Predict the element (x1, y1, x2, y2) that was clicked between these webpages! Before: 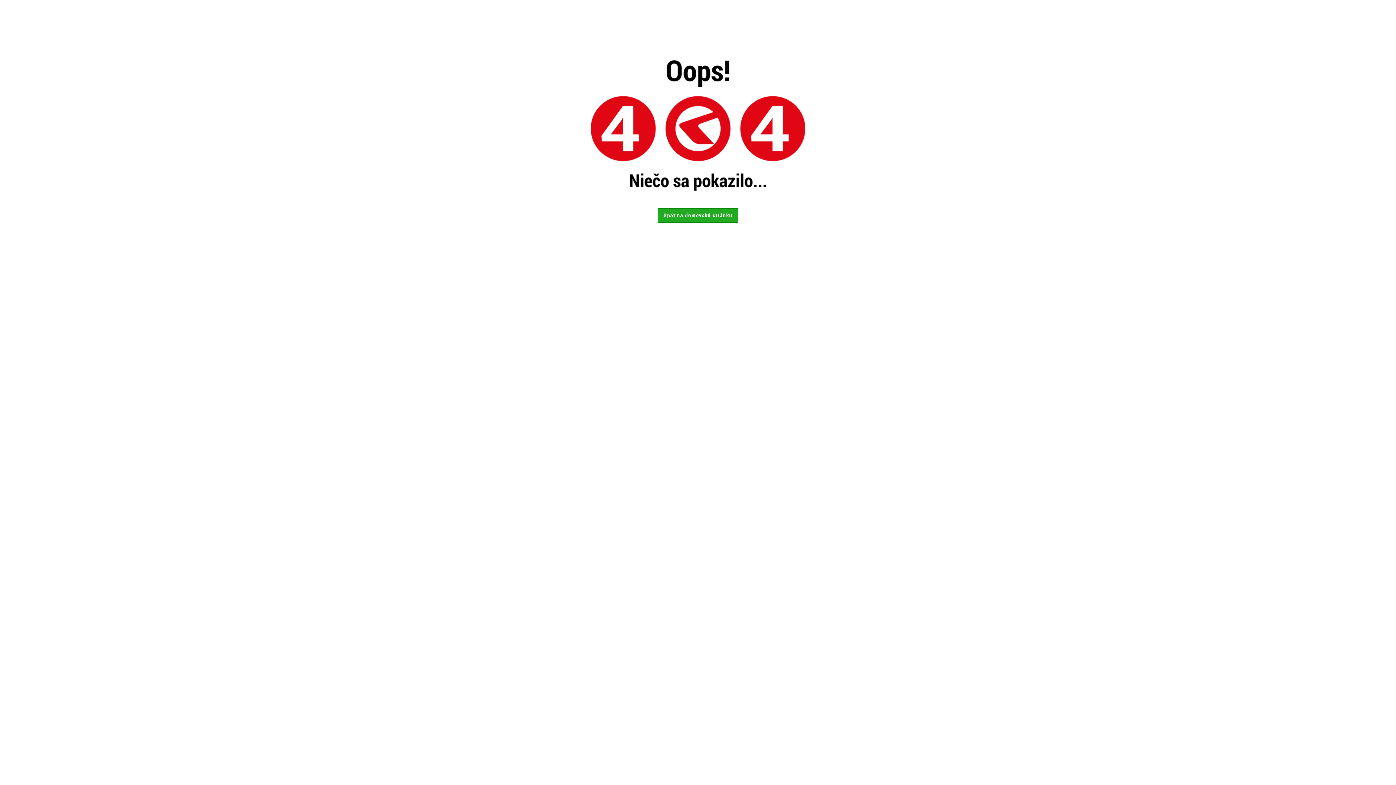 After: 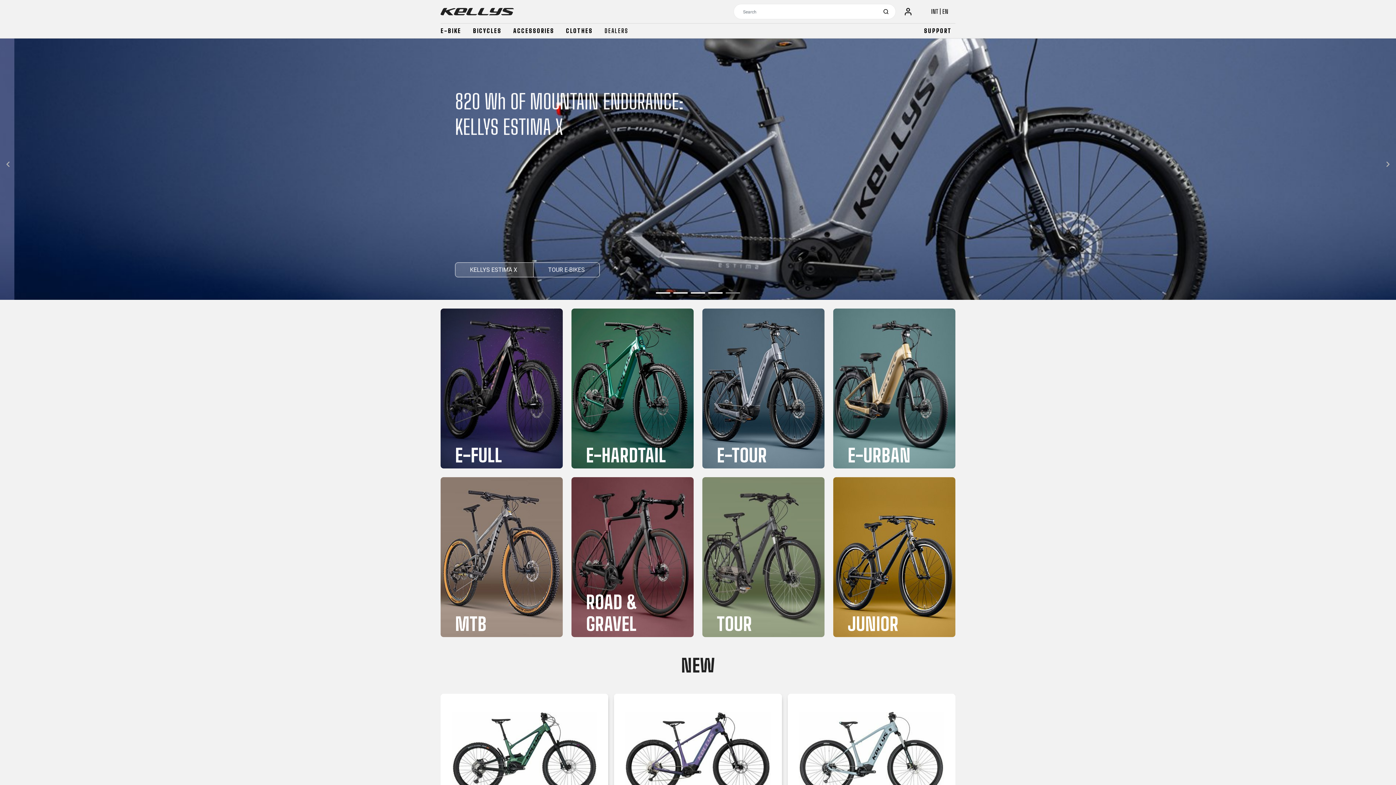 Action: bbox: (657, 208, 738, 222) label: Späť na domovskú stránku